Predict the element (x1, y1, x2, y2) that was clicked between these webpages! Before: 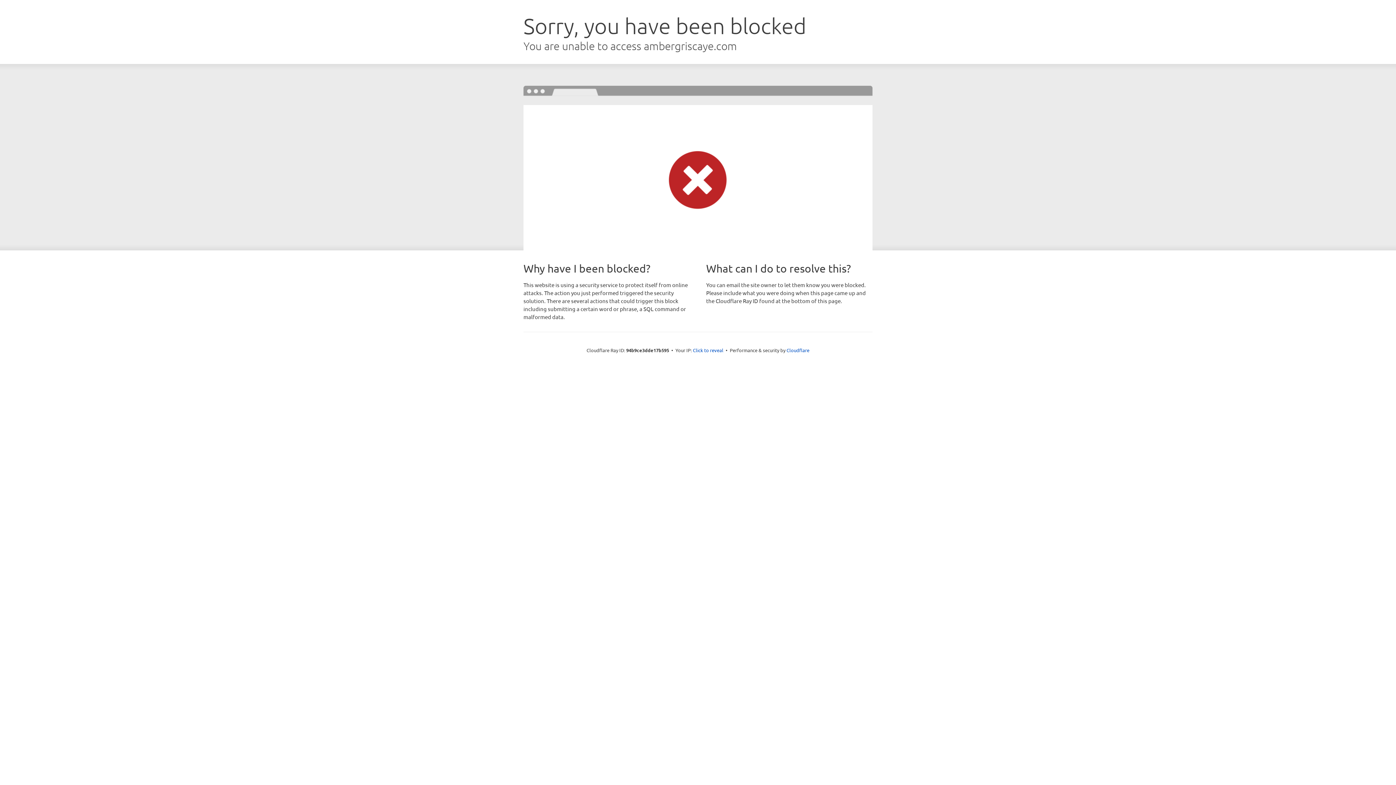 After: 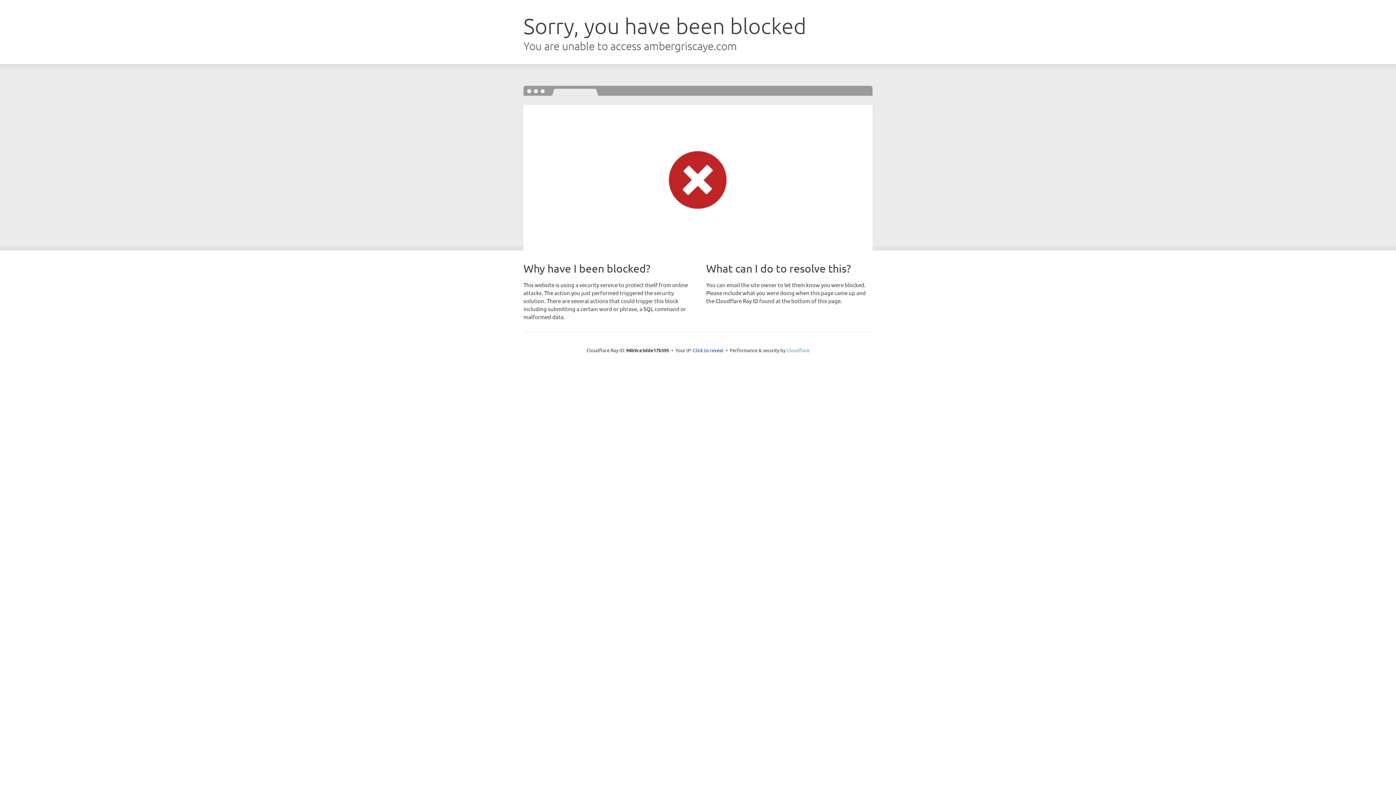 Action: bbox: (786, 347, 809, 353) label: Cloudflare